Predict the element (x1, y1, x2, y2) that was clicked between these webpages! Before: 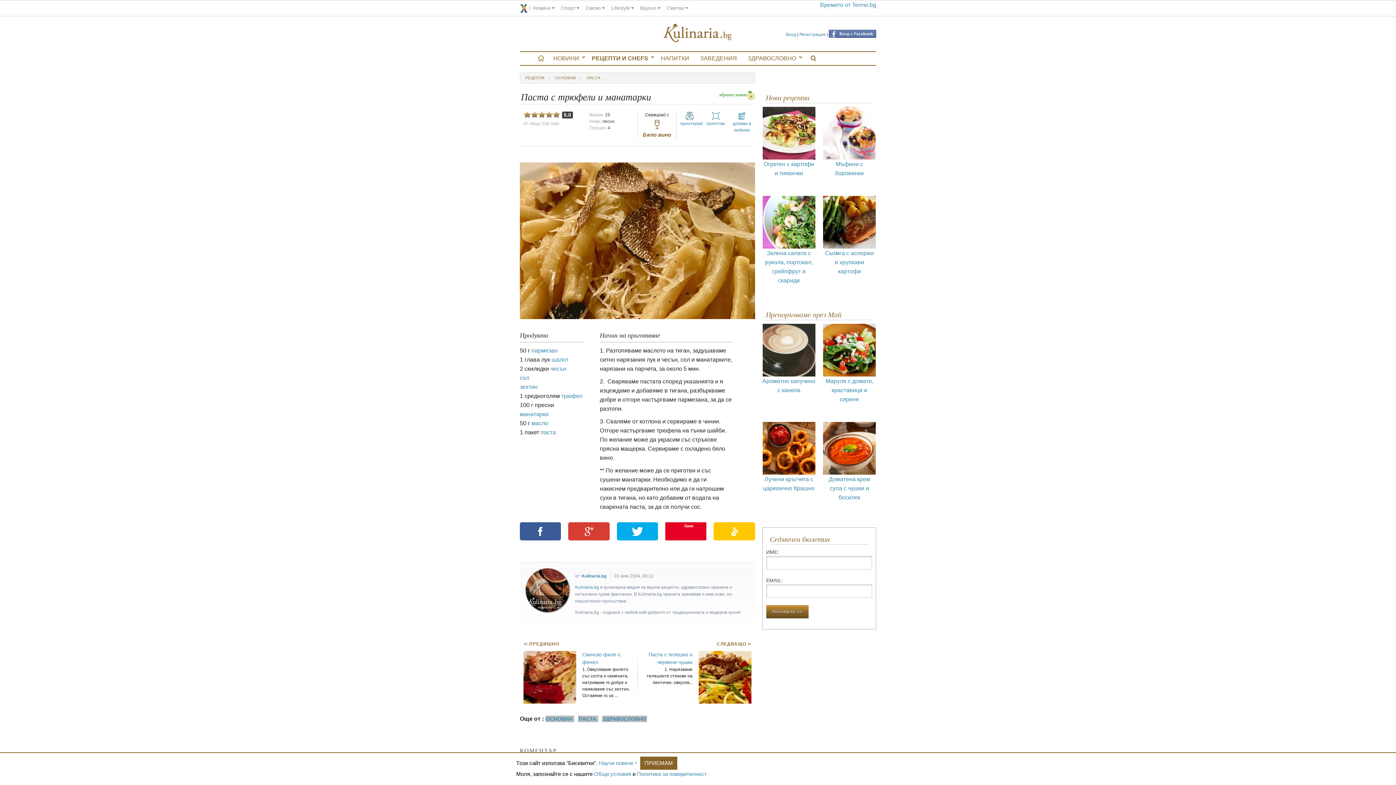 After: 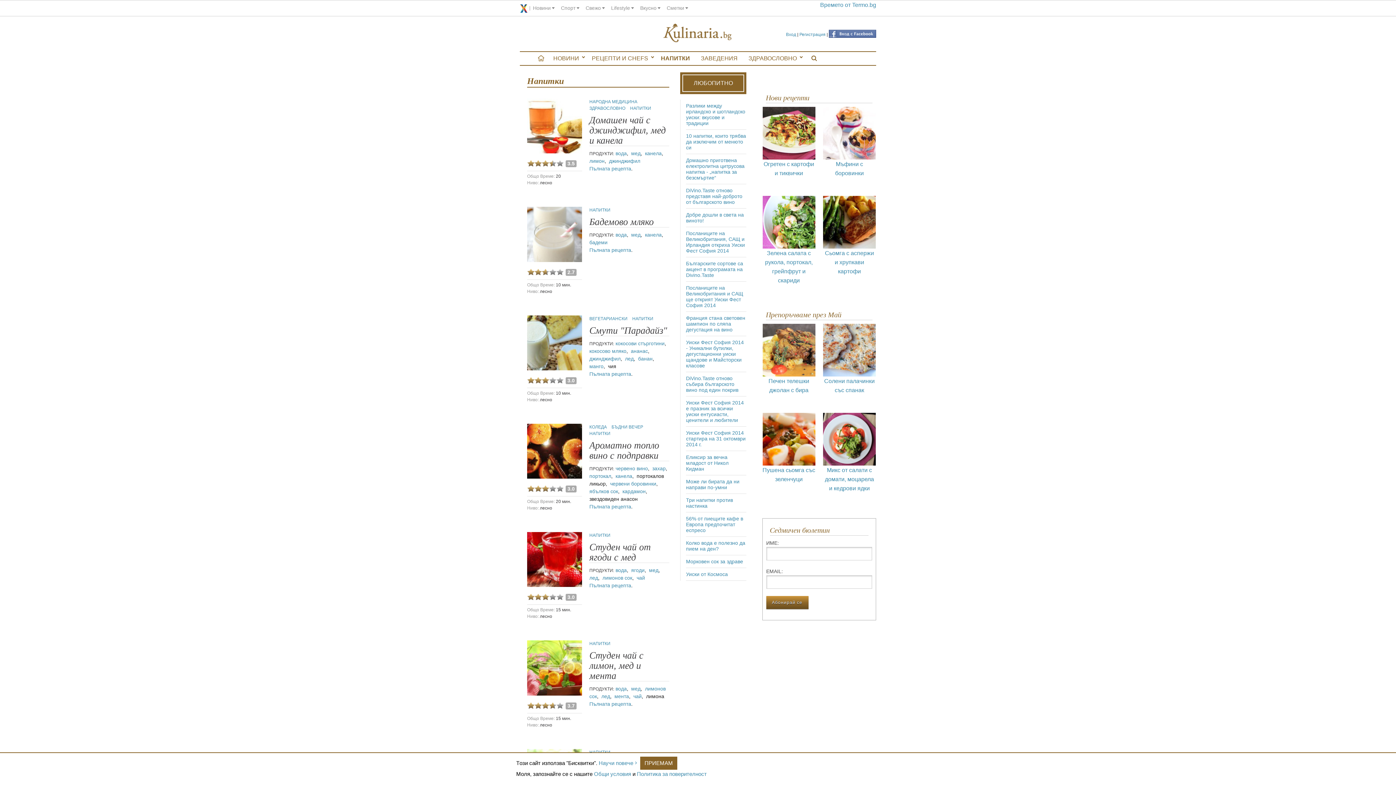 Action: bbox: (655, 52, 694, 65) label: НАПИТКИ